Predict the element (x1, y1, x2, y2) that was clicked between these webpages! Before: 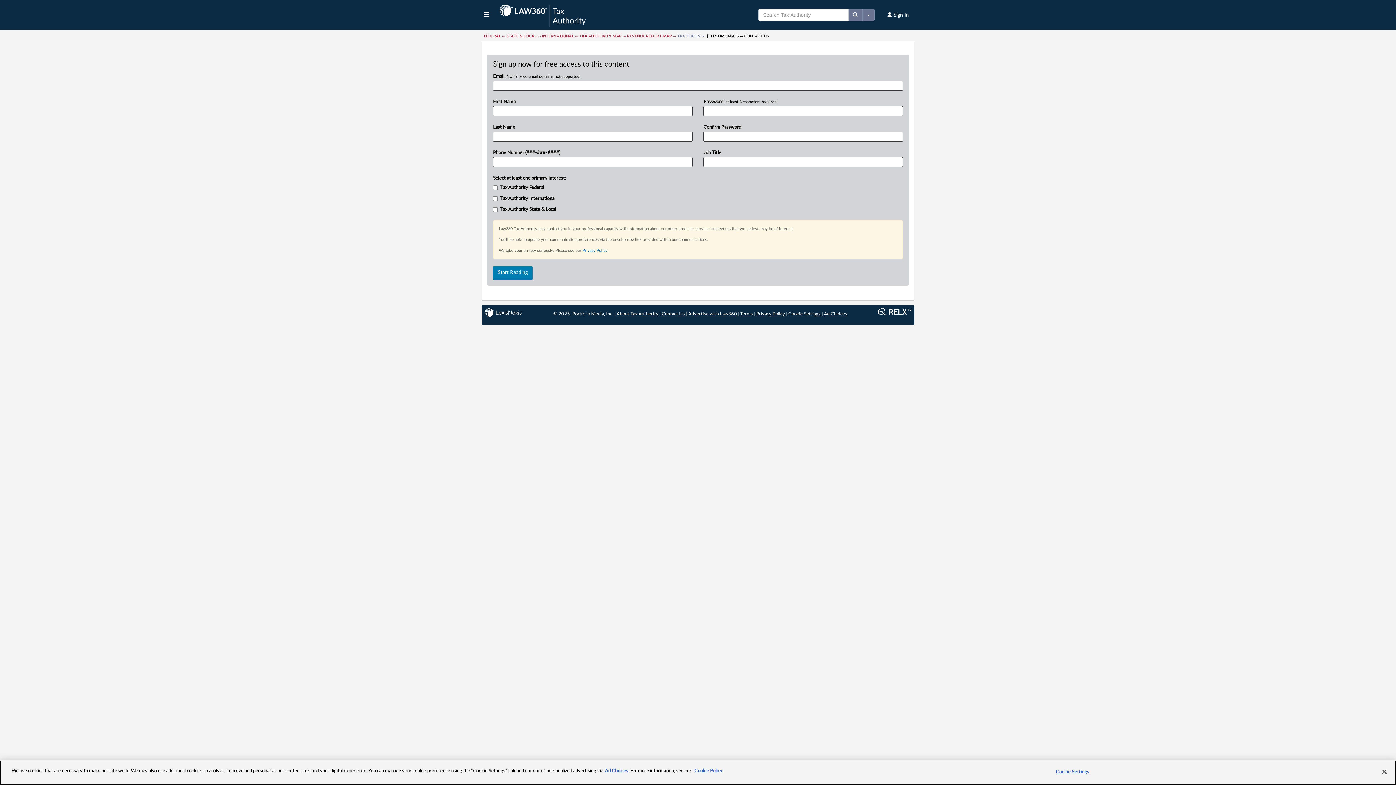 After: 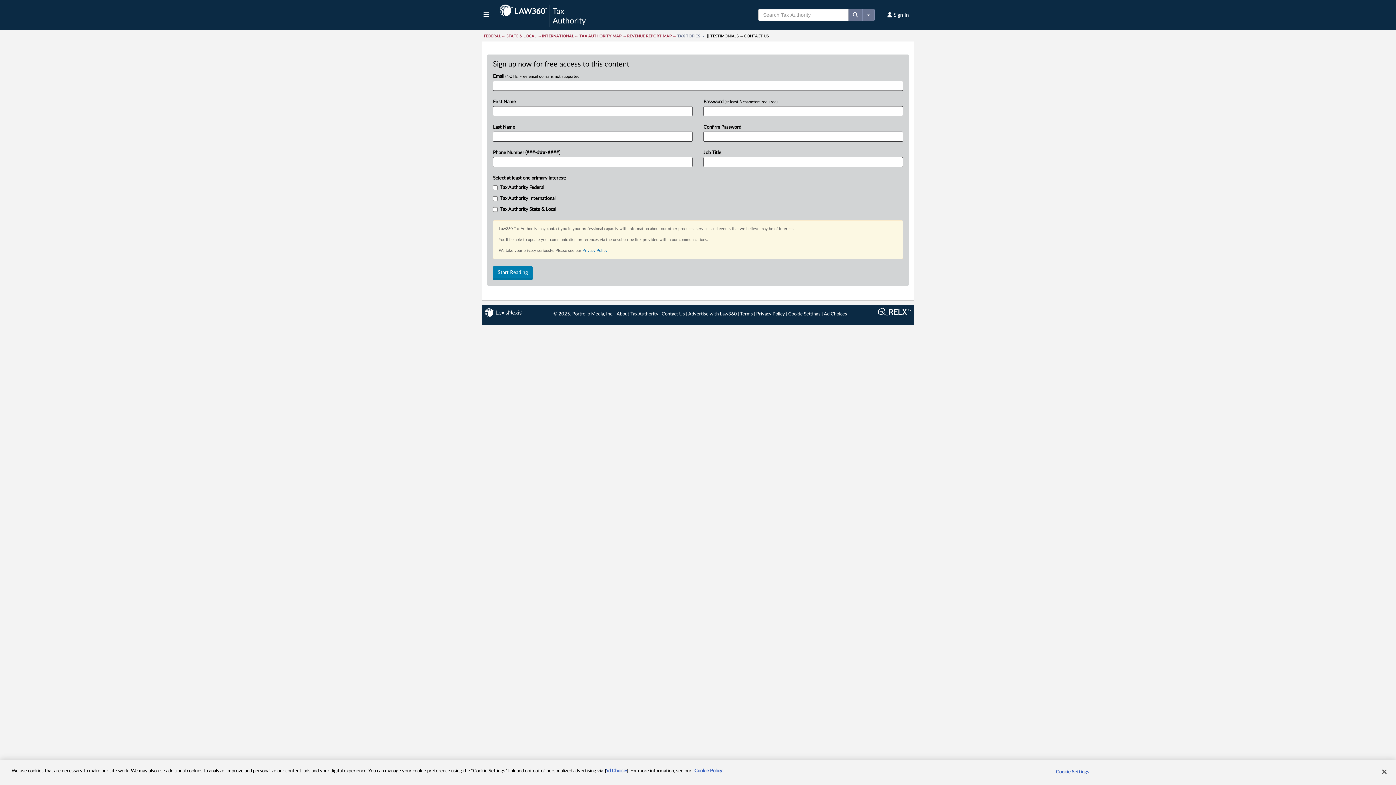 Action: bbox: (605, 769, 628, 773) label: Ad Choices